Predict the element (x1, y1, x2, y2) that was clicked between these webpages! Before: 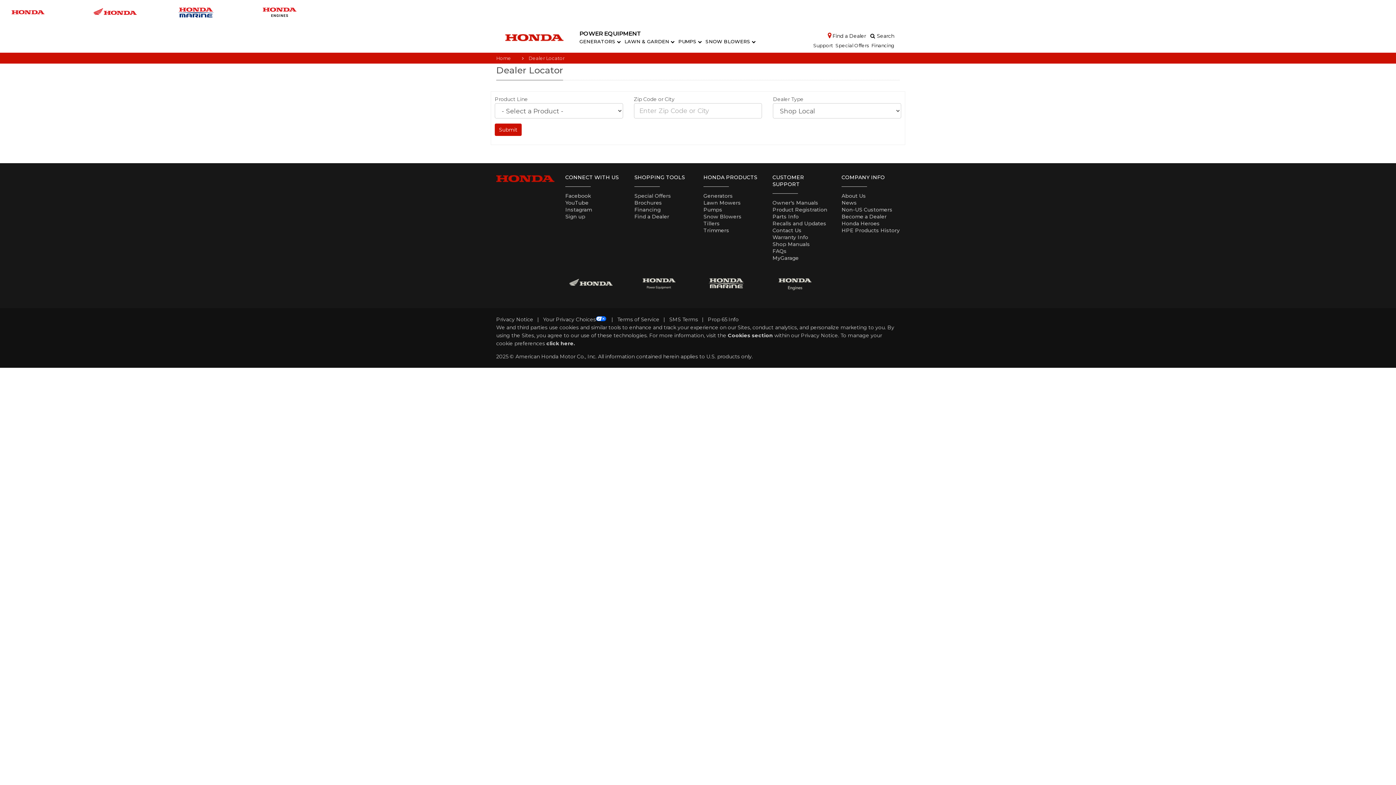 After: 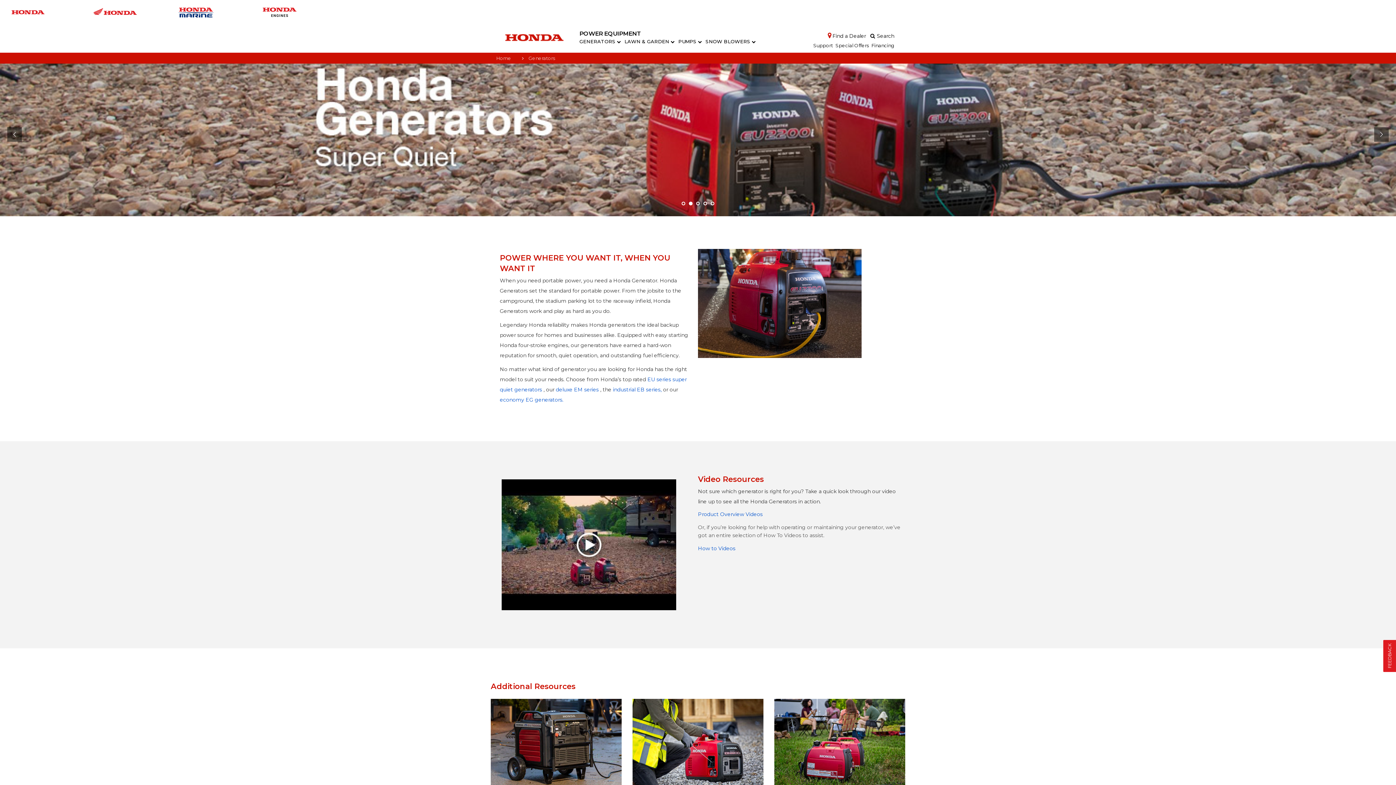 Action: bbox: (703, 192, 733, 199) label: Generators